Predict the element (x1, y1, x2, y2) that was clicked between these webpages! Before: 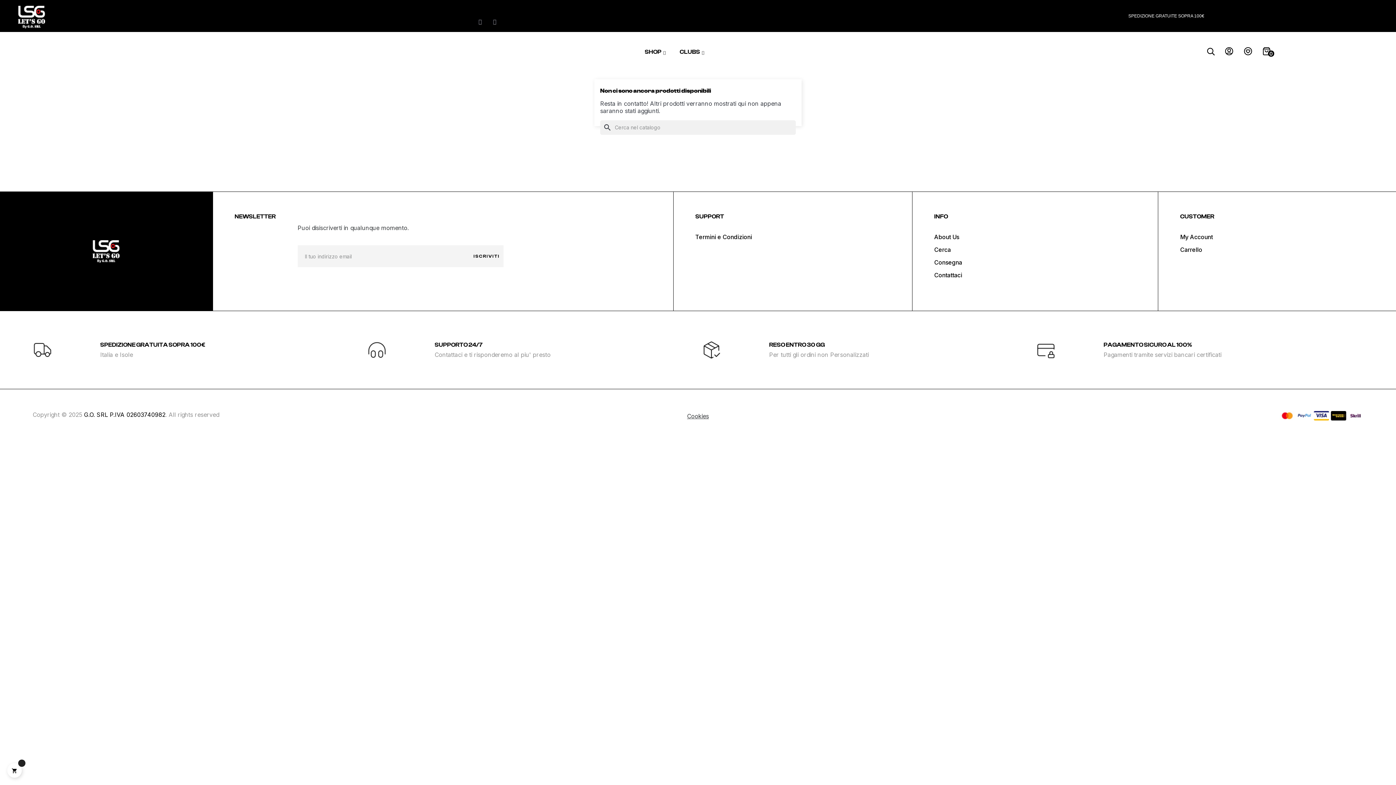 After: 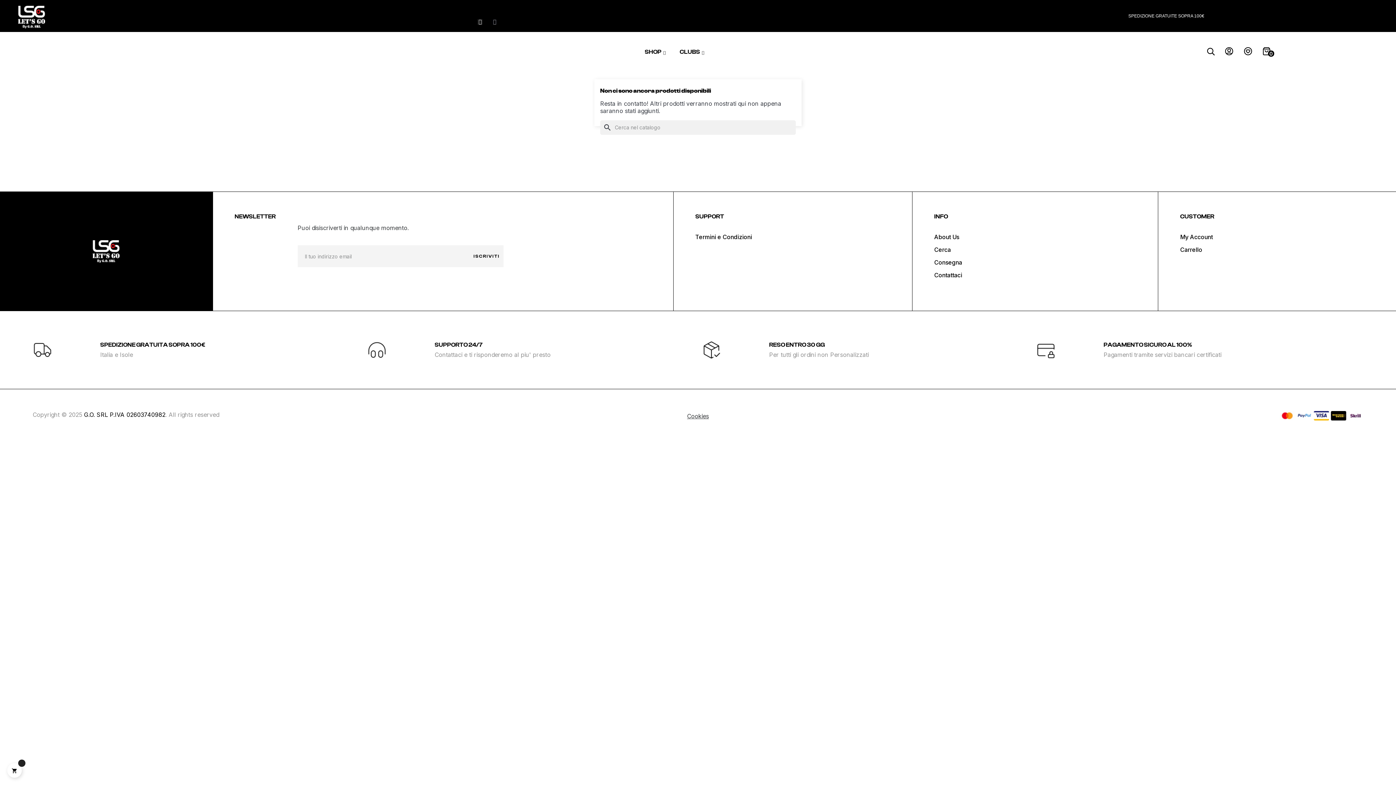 Action: bbox: (477, 19, 483, 24) label: Facebook